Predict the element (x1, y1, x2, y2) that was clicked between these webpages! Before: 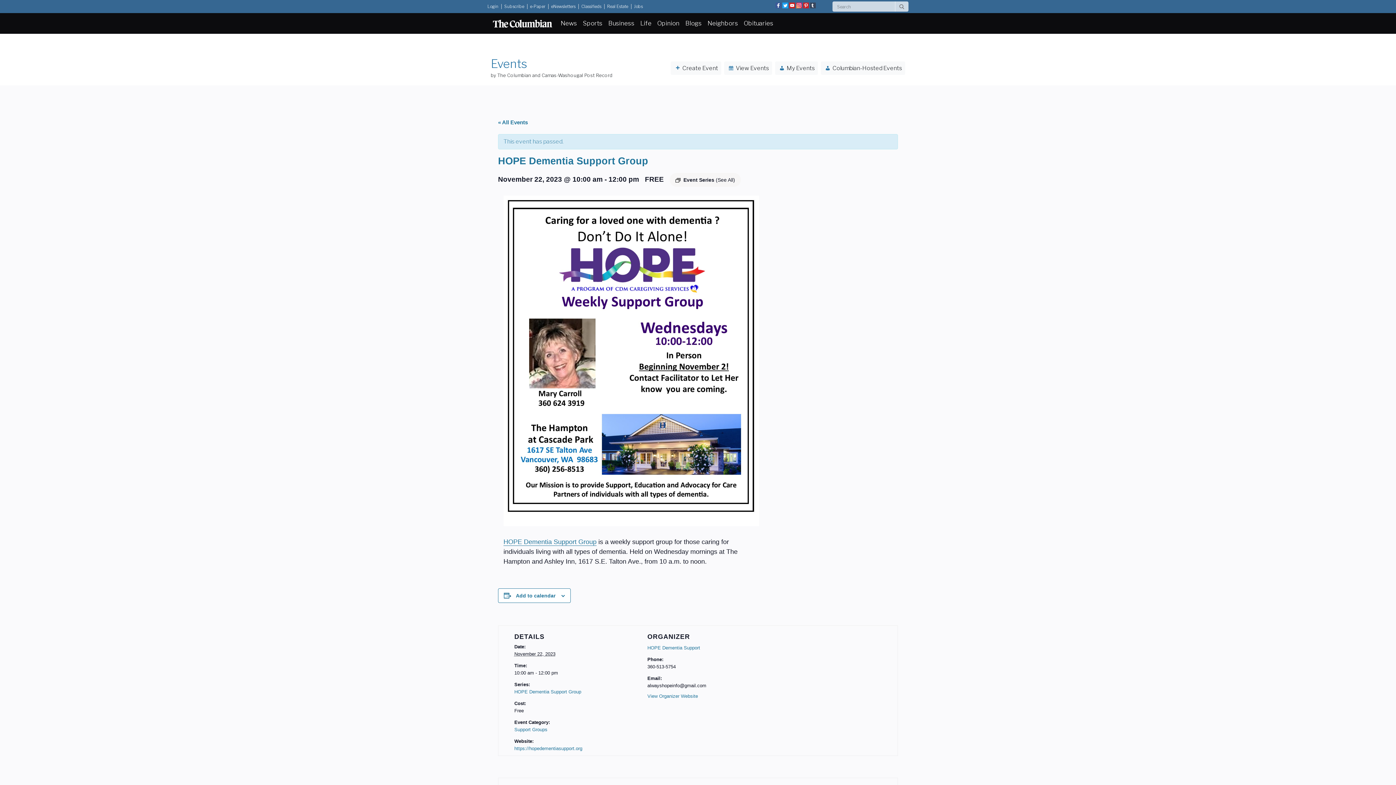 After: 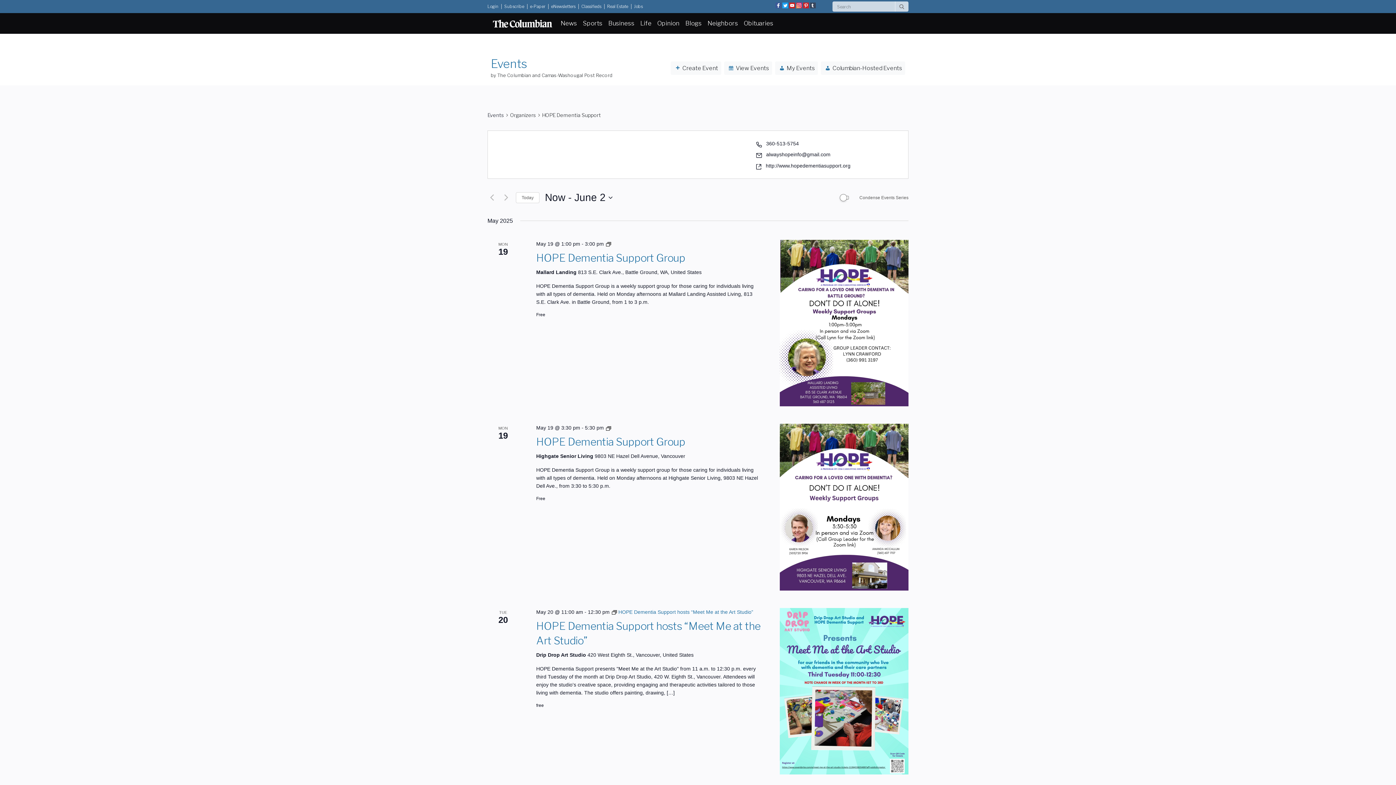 Action: bbox: (647, 645, 700, 650) label: HOPE Dementia Support